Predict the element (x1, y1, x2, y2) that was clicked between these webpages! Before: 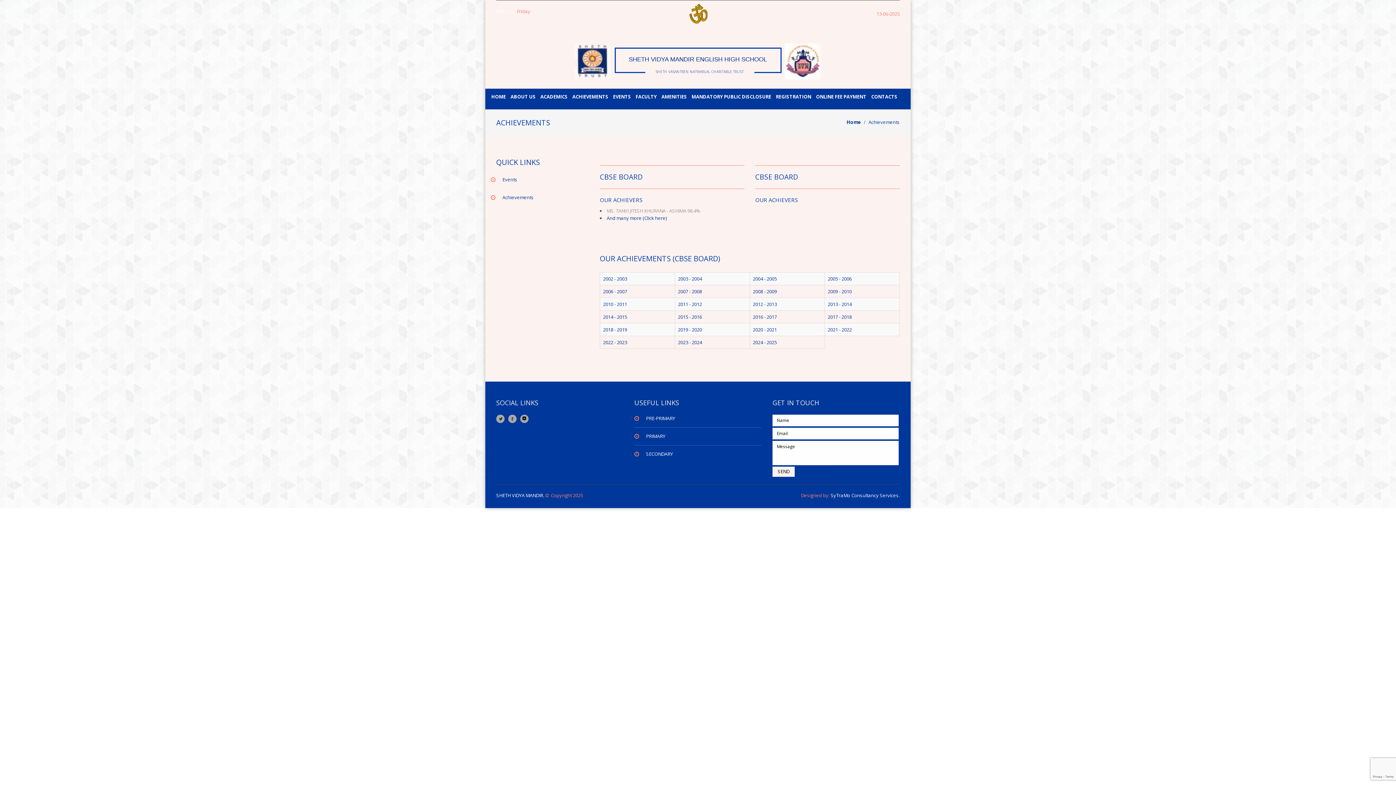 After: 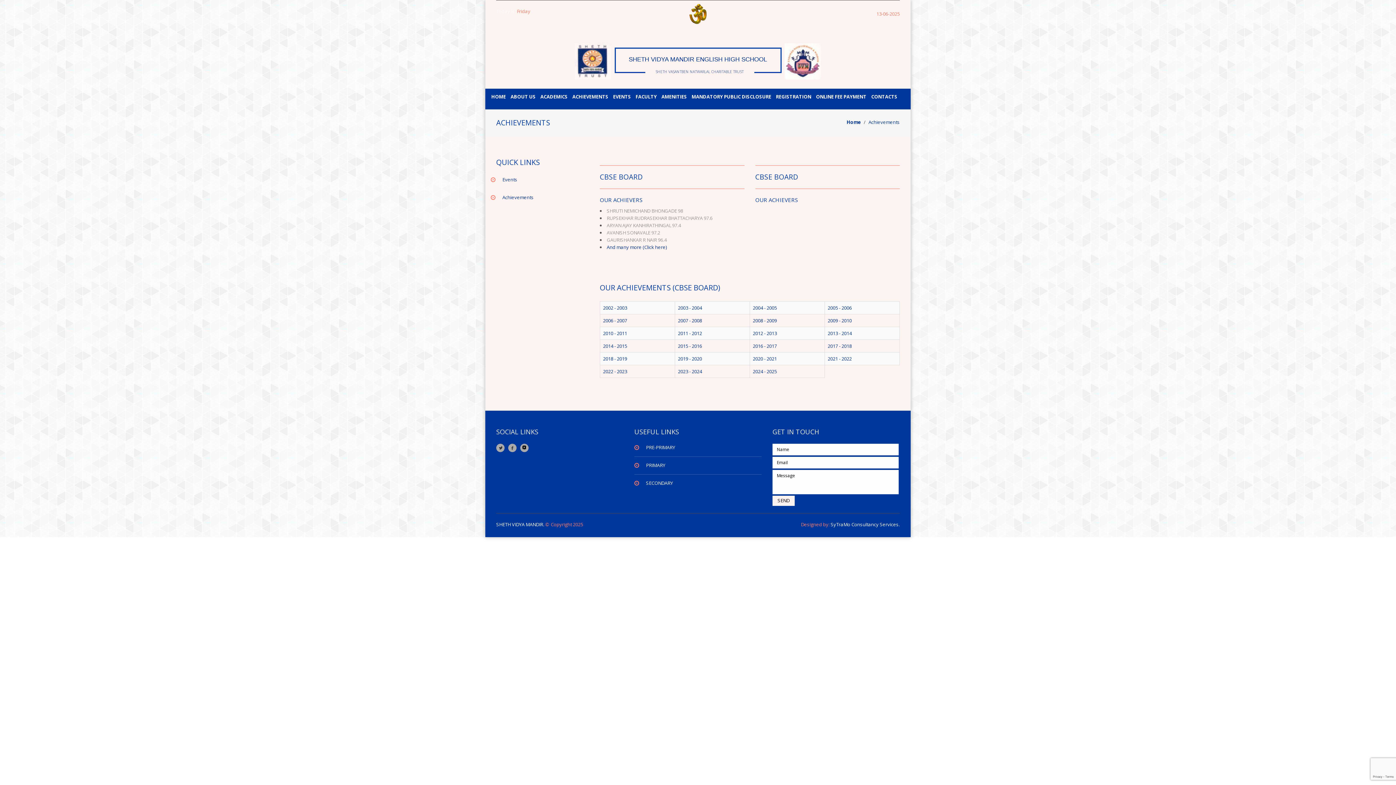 Action: bbox: (603, 339, 627, 345) label: 2022 - 2023